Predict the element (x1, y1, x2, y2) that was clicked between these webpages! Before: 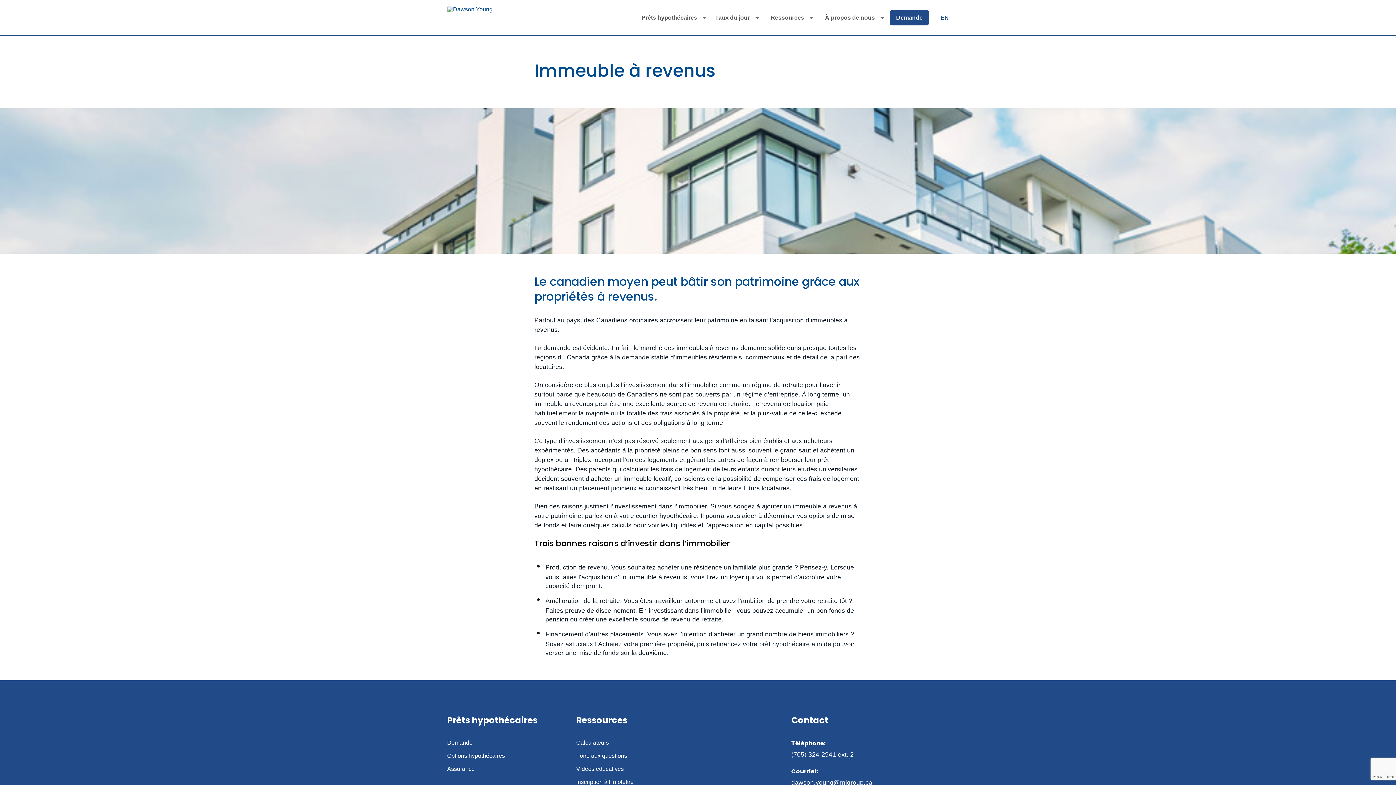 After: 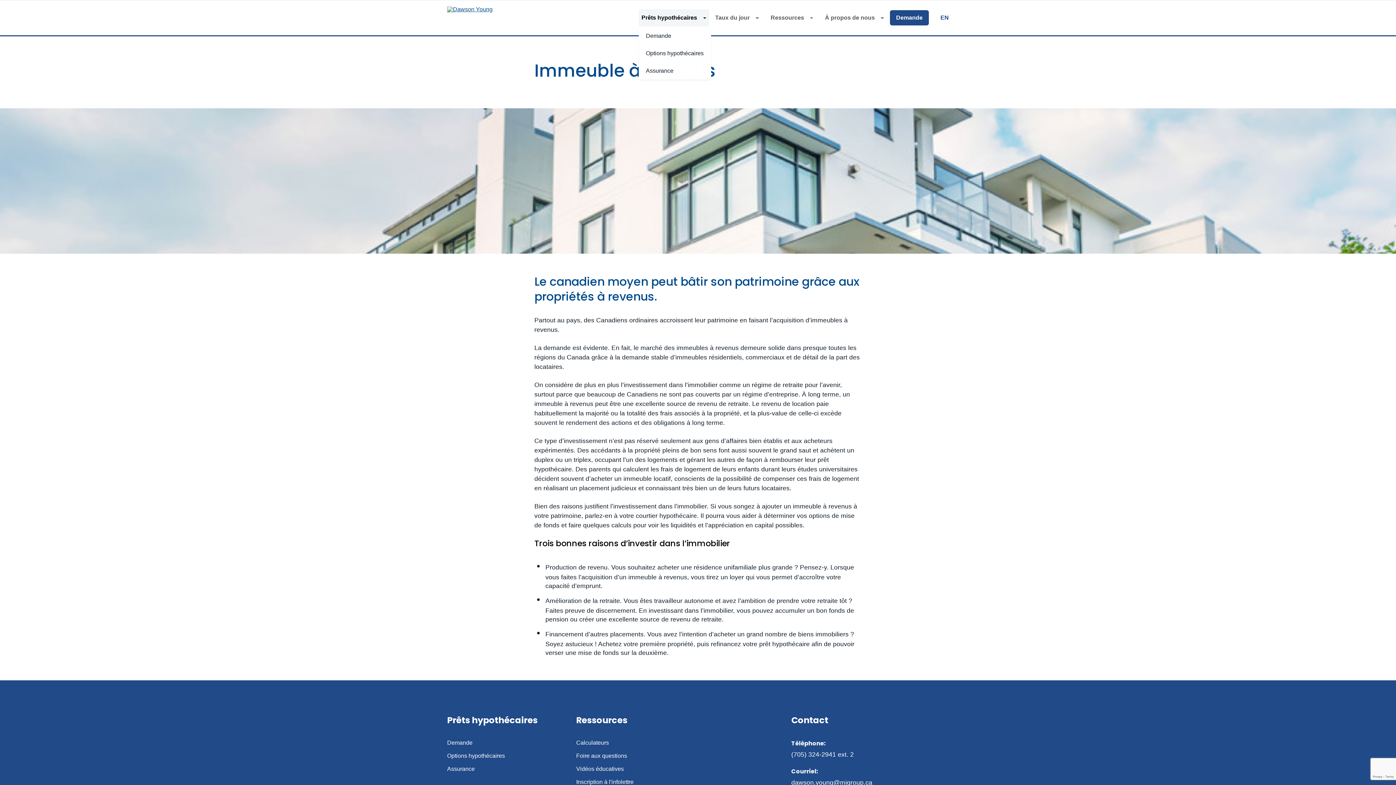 Action: bbox: (638, 9, 709, 26) label: Prêts hypothécaires